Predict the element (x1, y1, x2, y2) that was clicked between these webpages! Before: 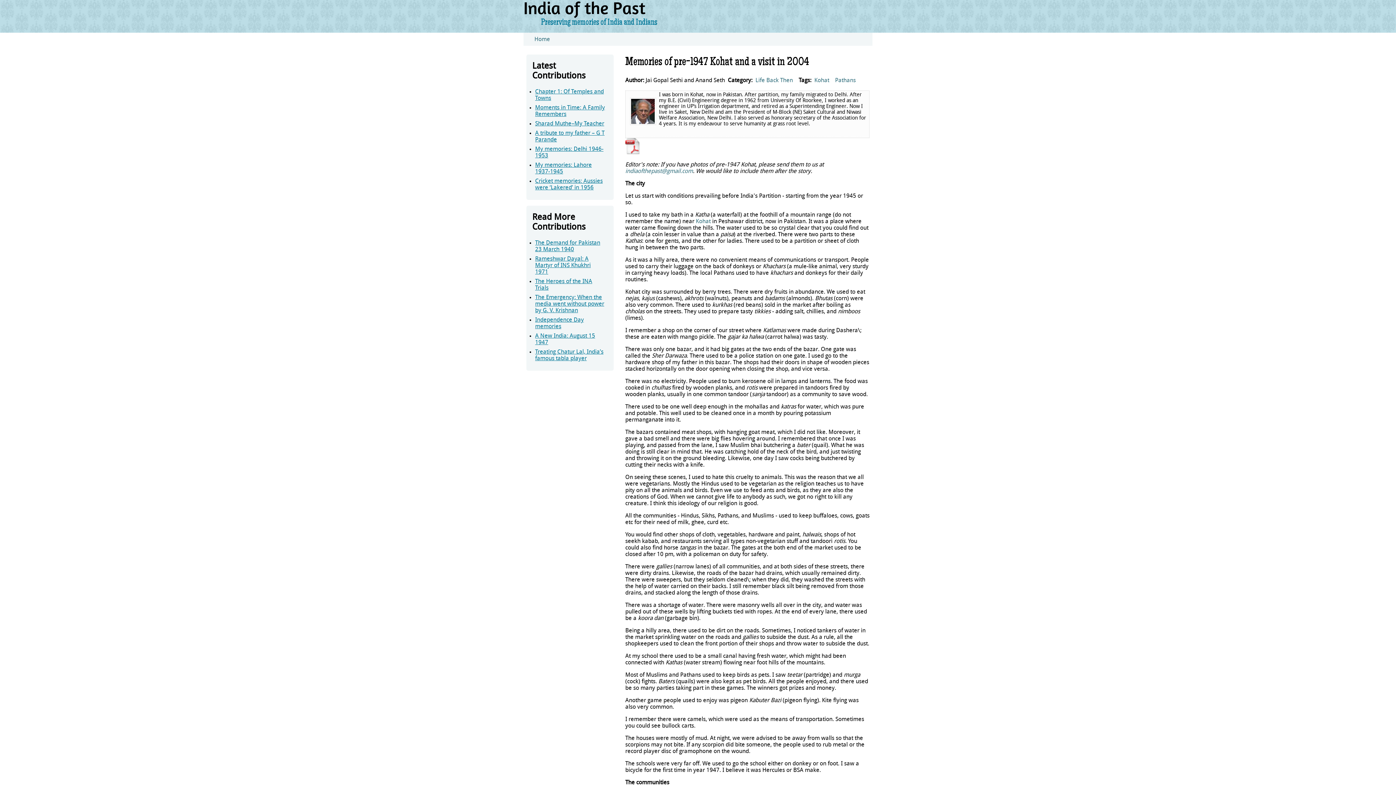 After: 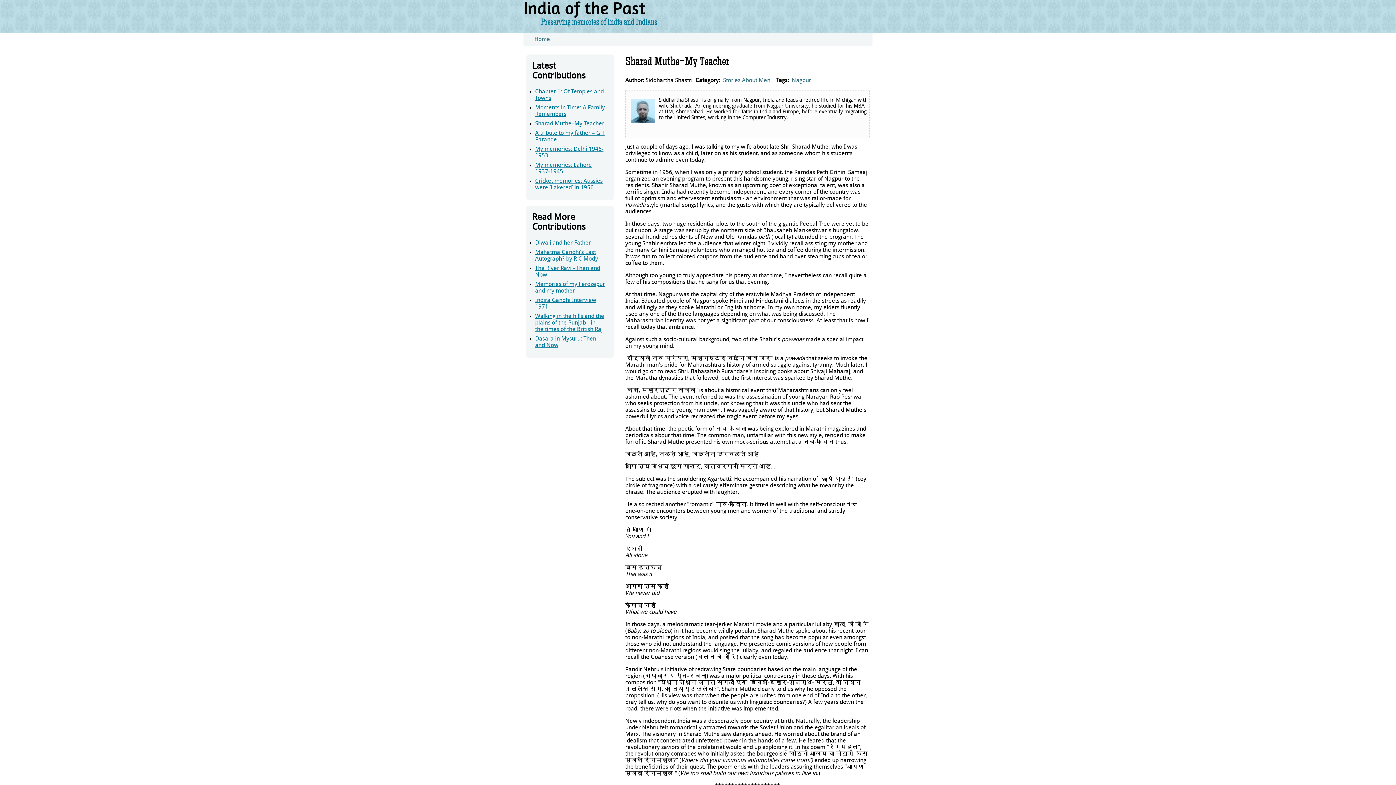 Action: label: Sharad Muthe–My Teacher bbox: (535, 121, 604, 126)